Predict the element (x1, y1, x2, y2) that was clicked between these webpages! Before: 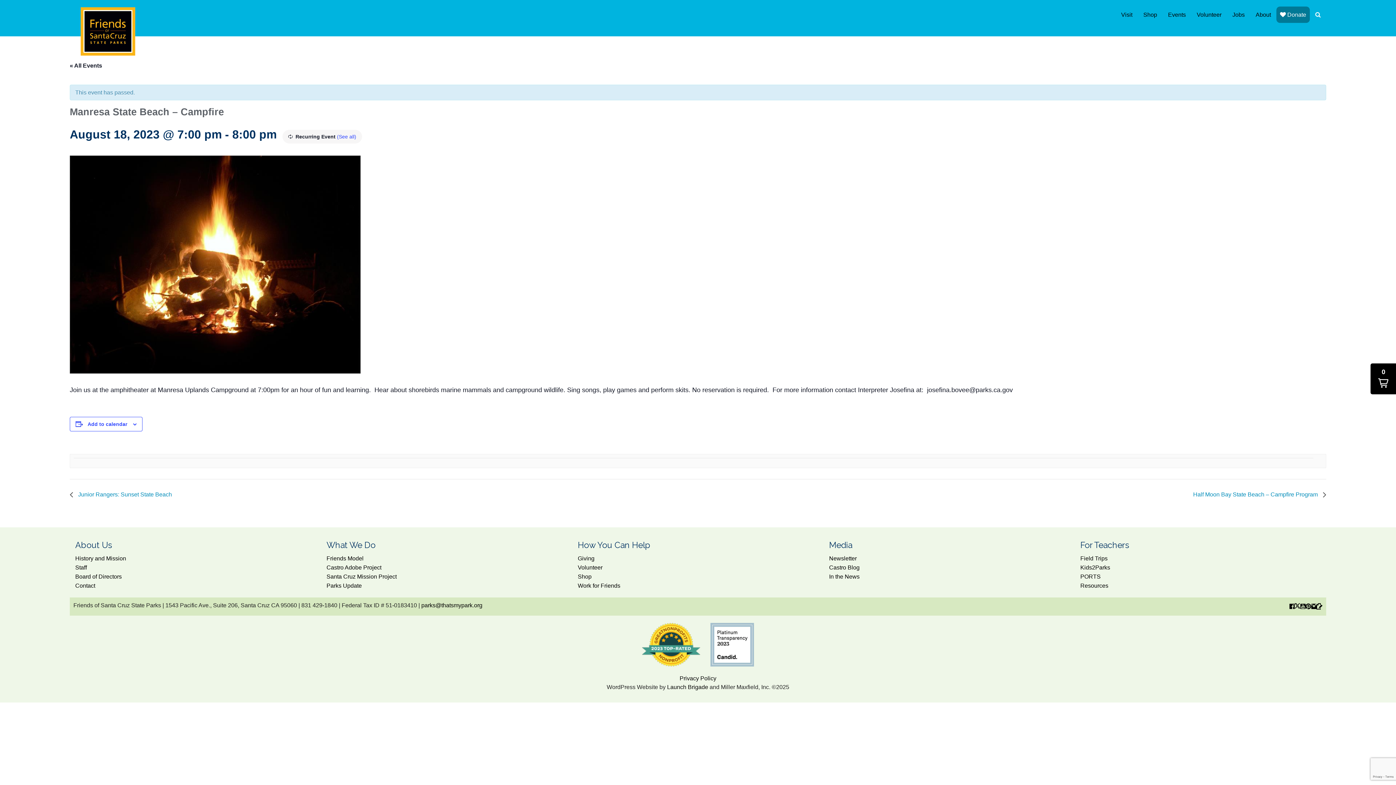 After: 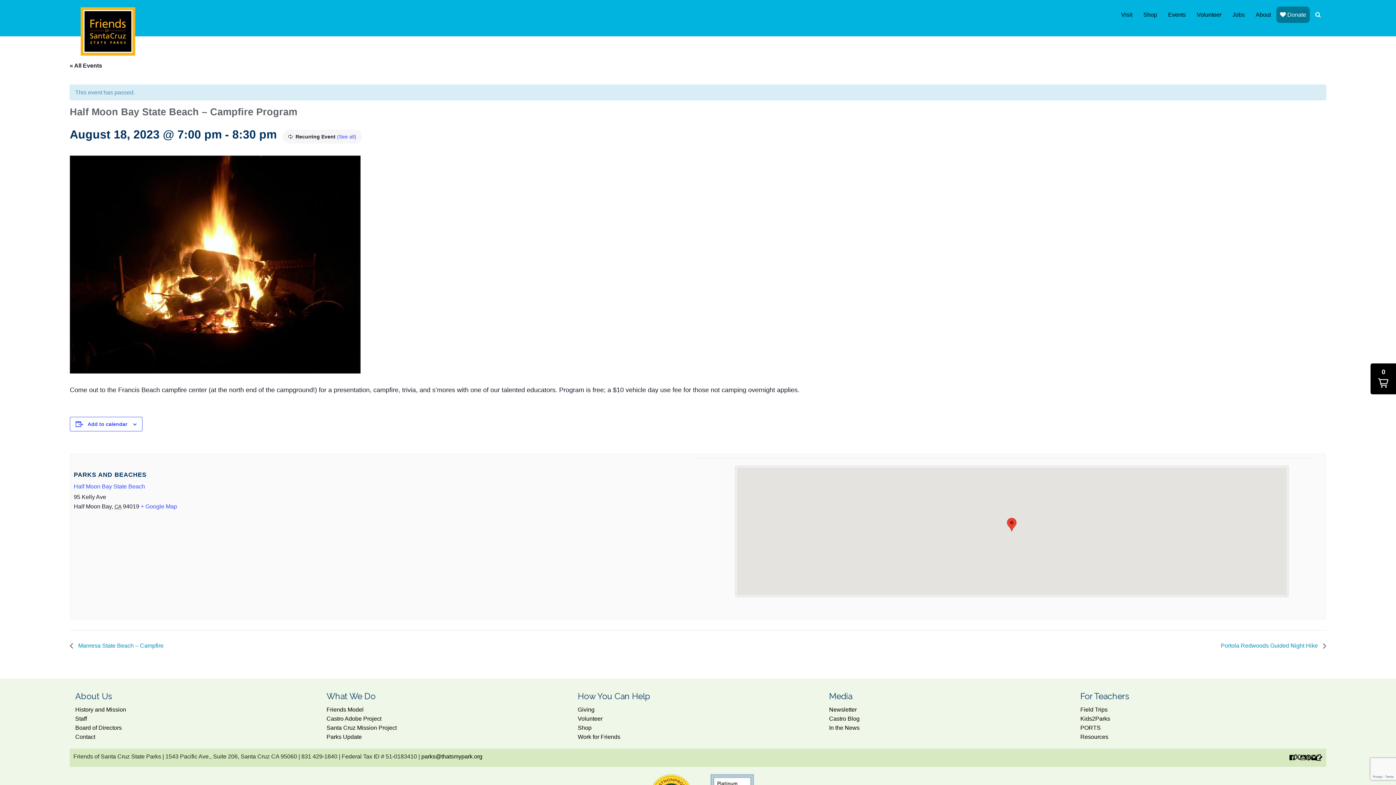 Action: bbox: (1189, 491, 1326, 497) label: Half Moon Bay State Beach – Campfire Program 